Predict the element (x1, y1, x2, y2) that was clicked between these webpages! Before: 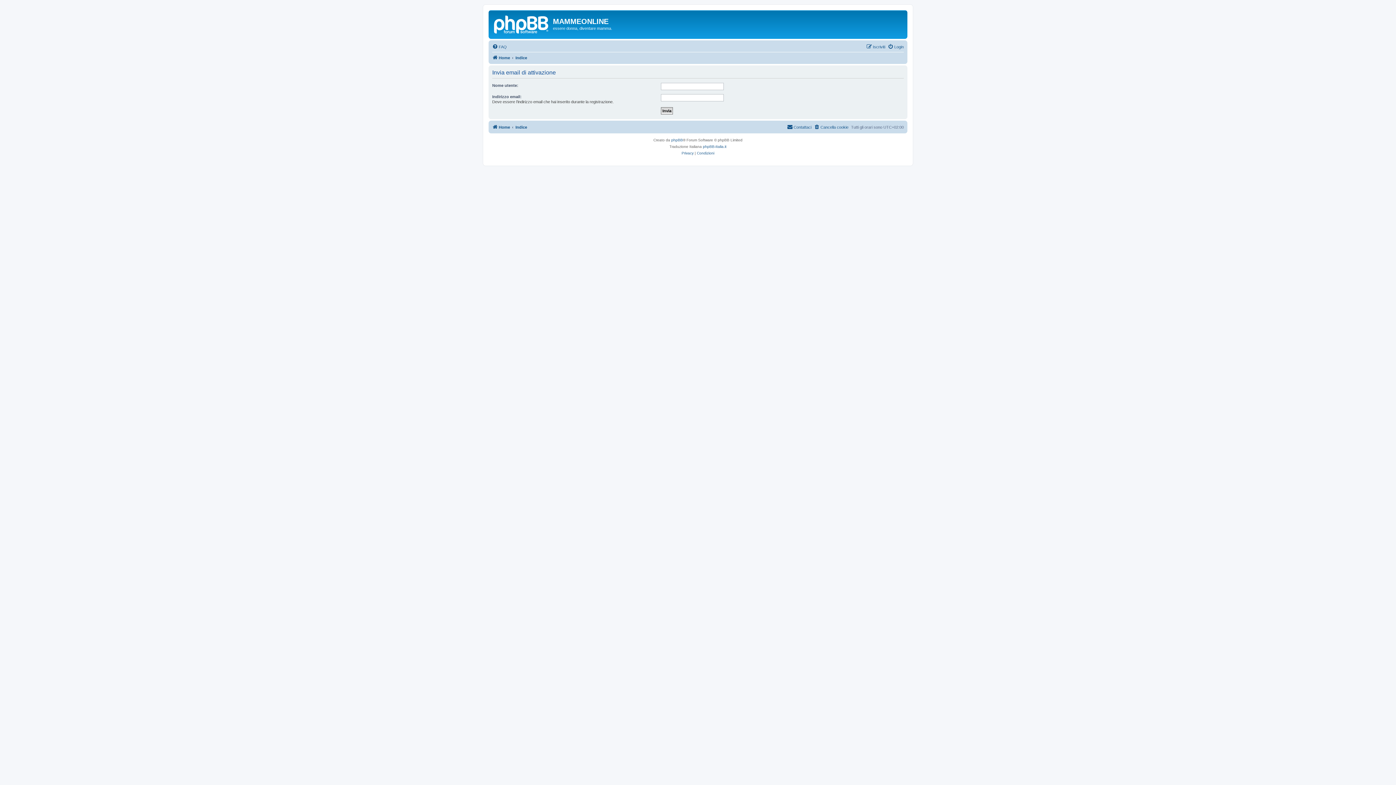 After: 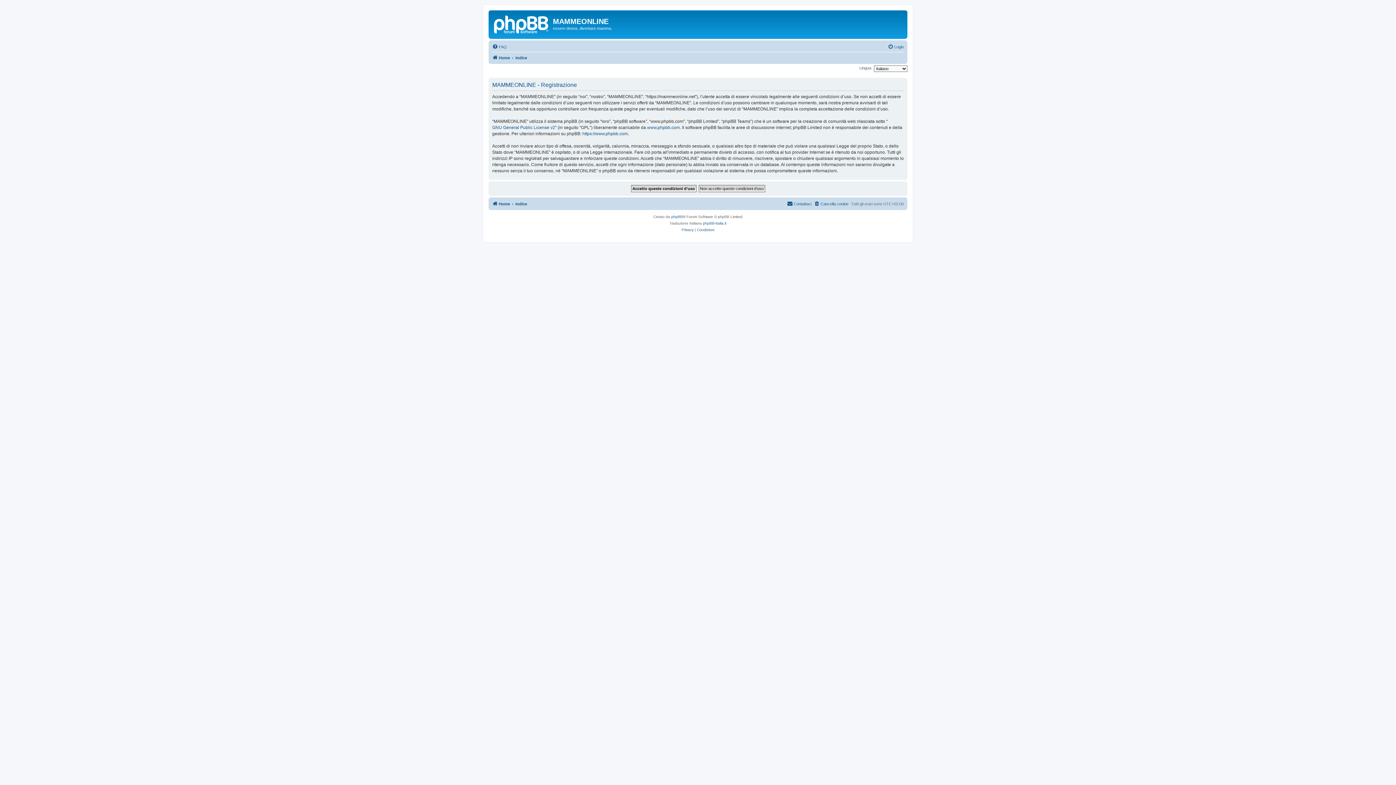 Action: label: Iscriviti bbox: (866, 42, 885, 51)